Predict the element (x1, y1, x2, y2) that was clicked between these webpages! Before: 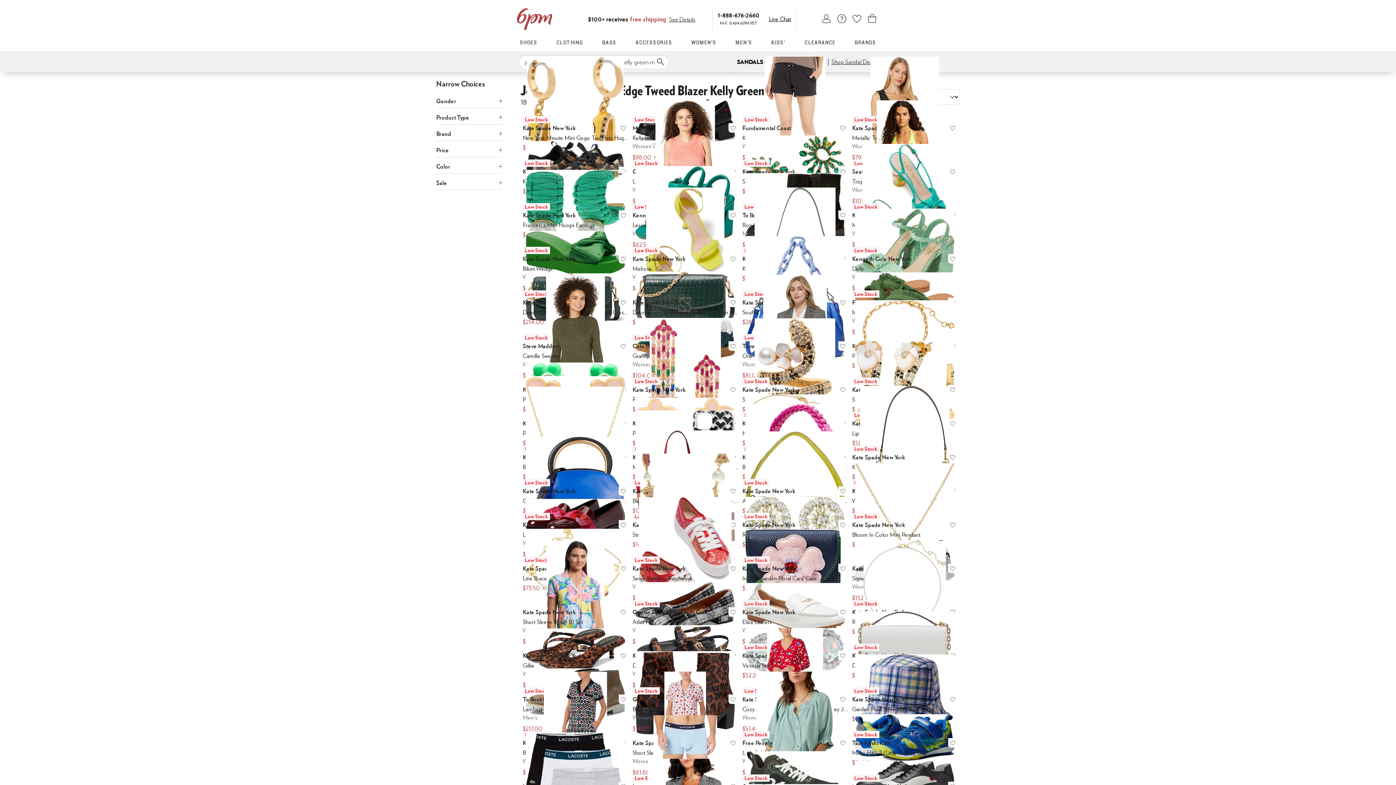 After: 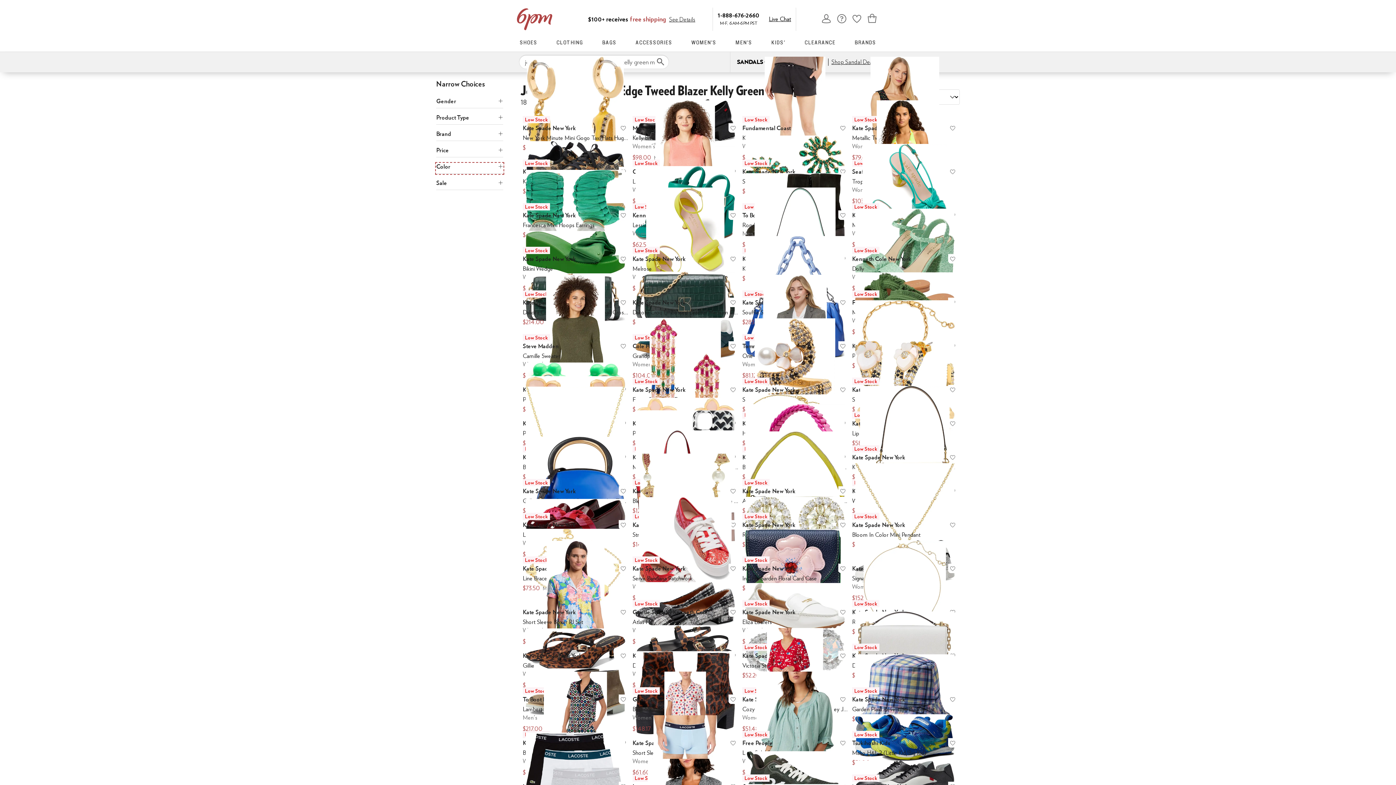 Action: bbox: (436, 163, 503, 173) label: Color